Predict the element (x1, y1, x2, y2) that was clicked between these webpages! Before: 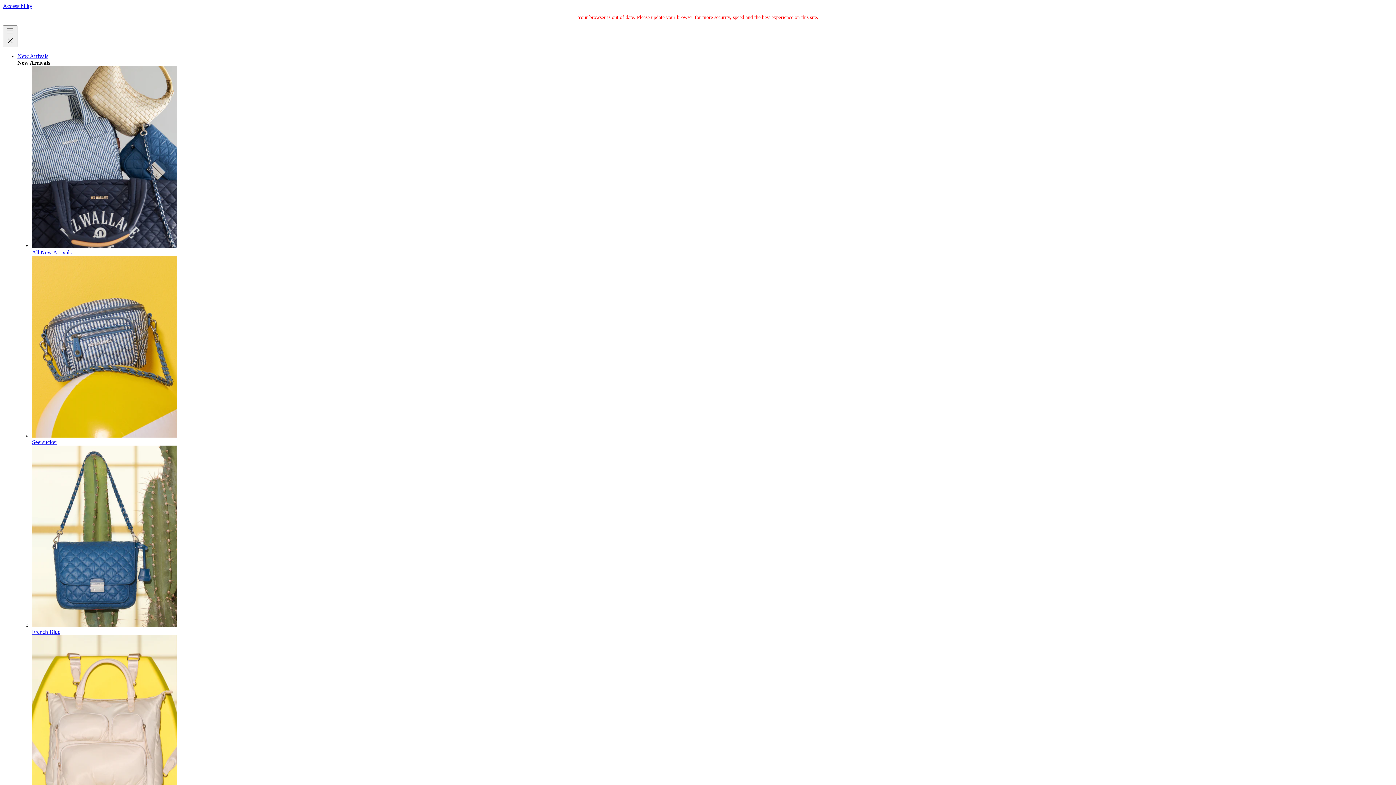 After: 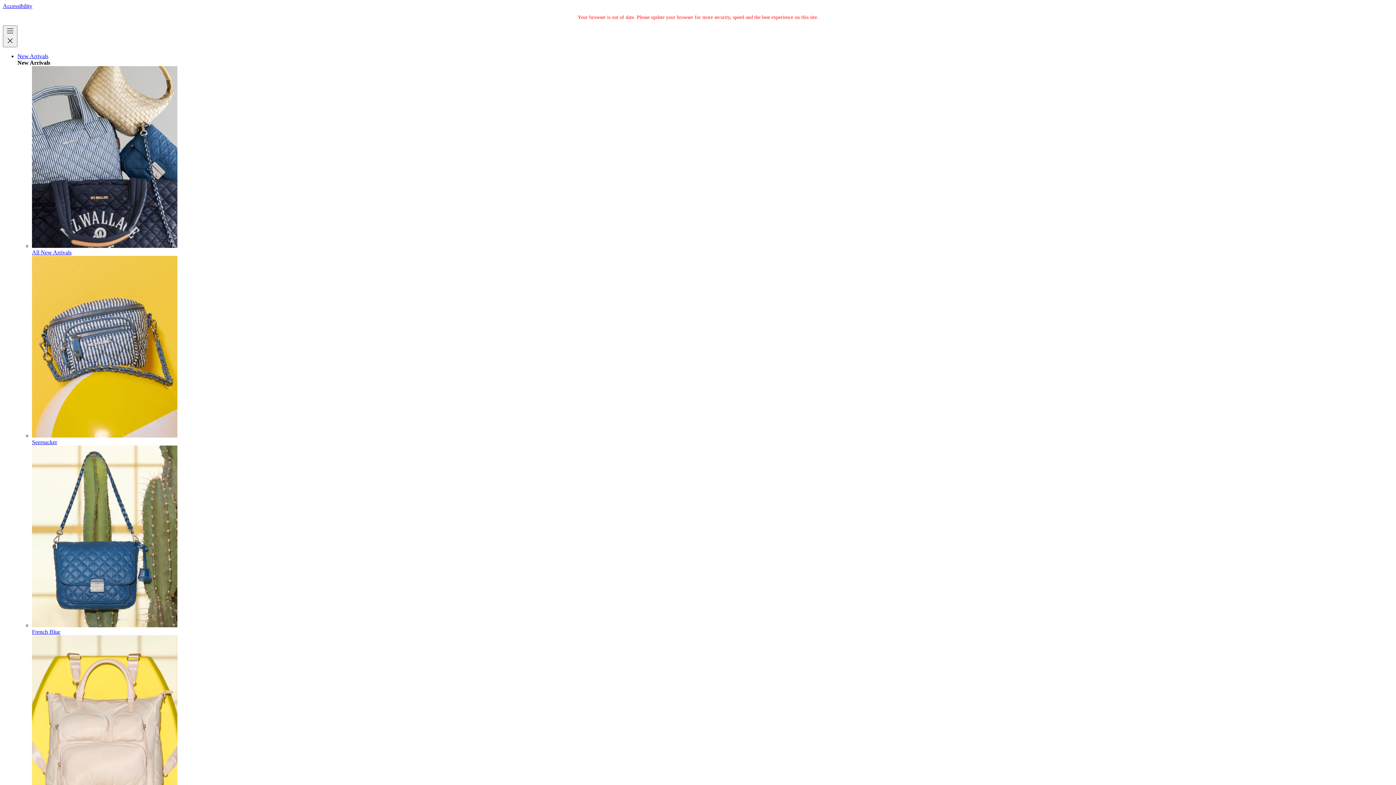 Action: bbox: (17, 53, 48, 59) label: New Arrivals